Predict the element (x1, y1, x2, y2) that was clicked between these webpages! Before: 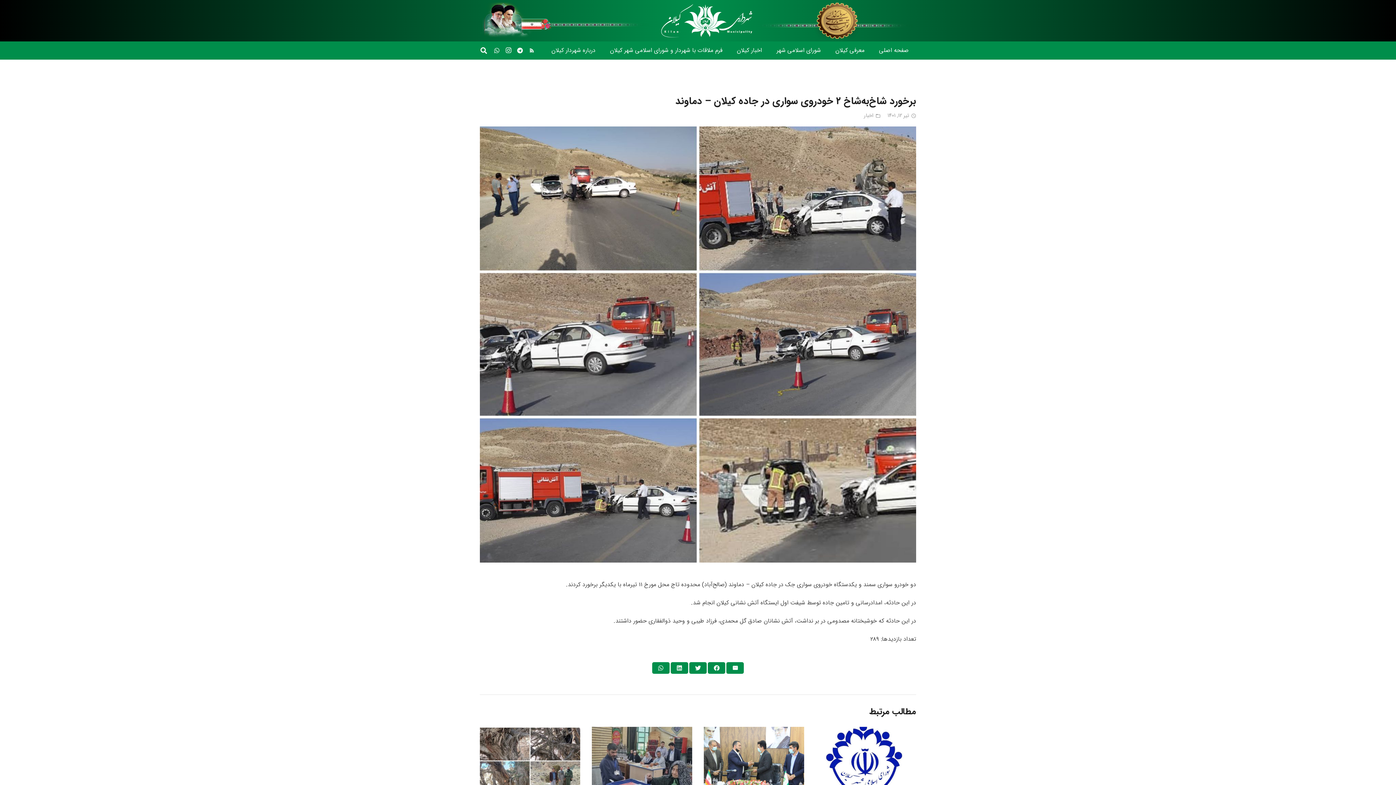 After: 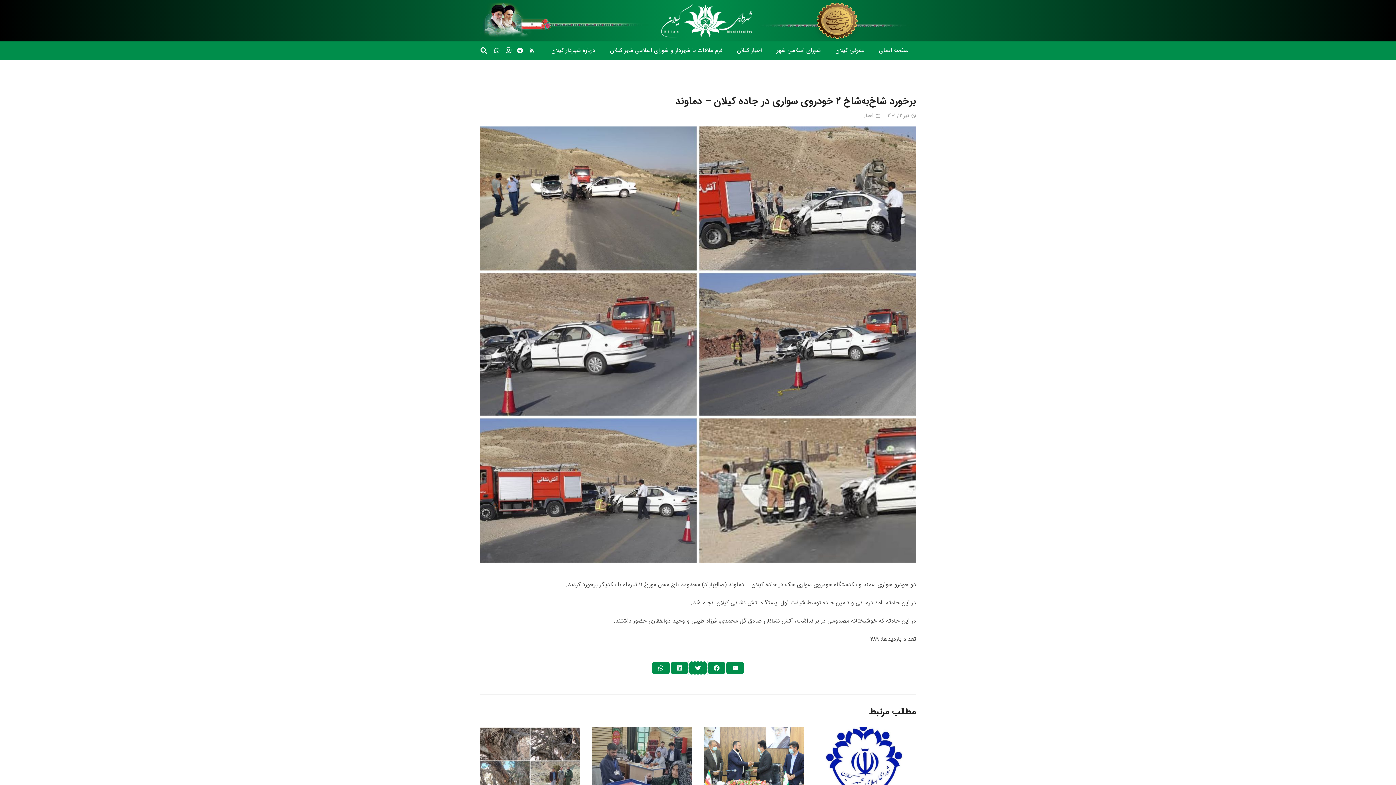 Action: bbox: (689, 662, 706, 674) label: این را بخوانید